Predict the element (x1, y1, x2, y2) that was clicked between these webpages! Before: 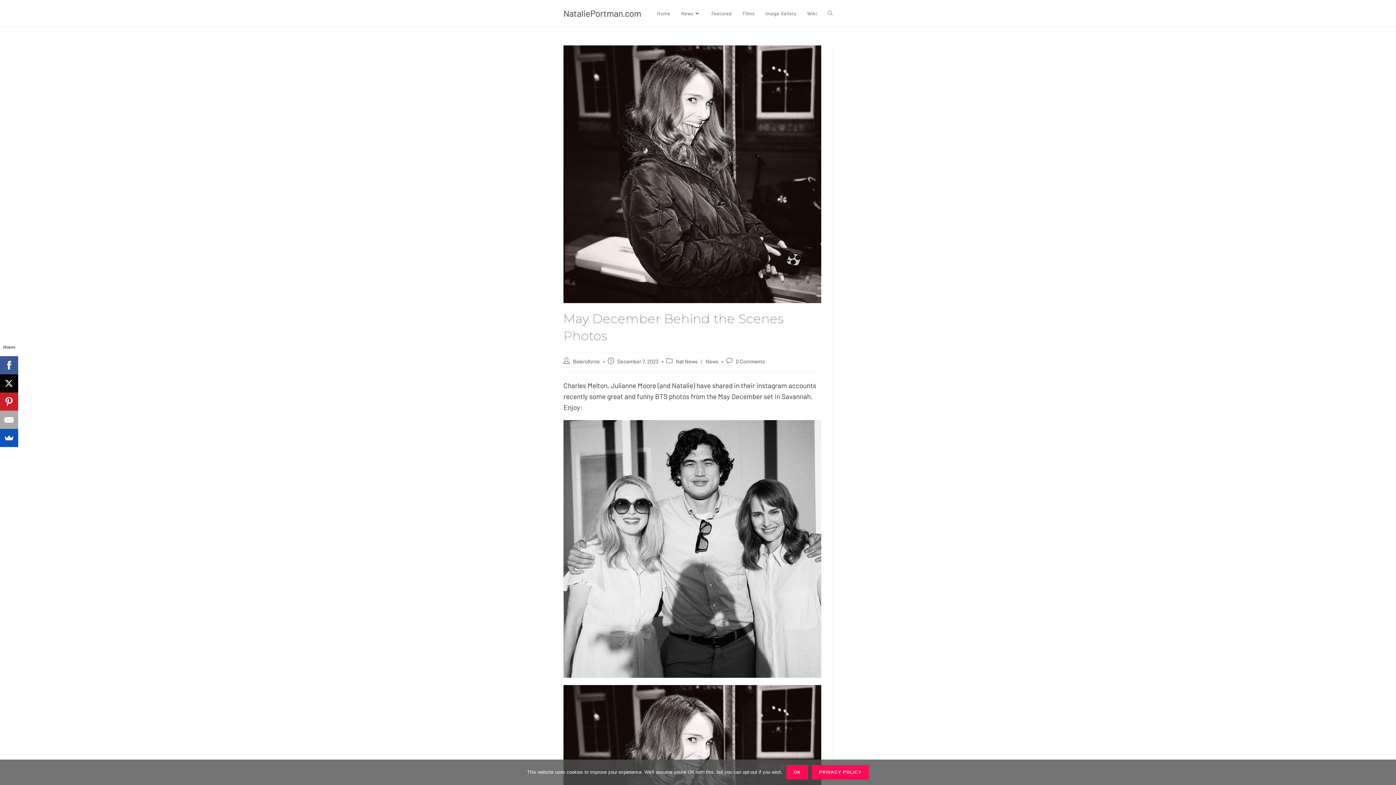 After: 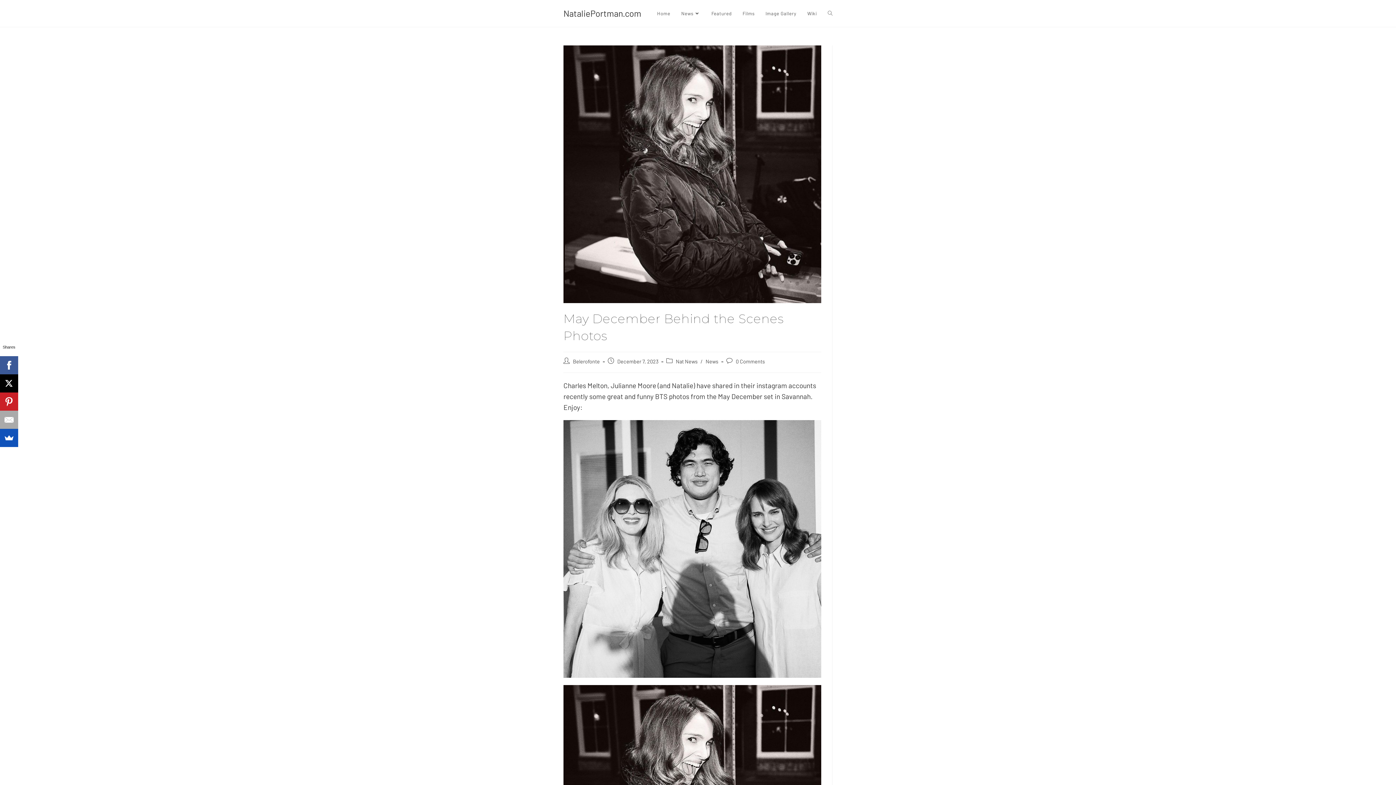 Action: label: OK bbox: (786, 765, 808, 780)